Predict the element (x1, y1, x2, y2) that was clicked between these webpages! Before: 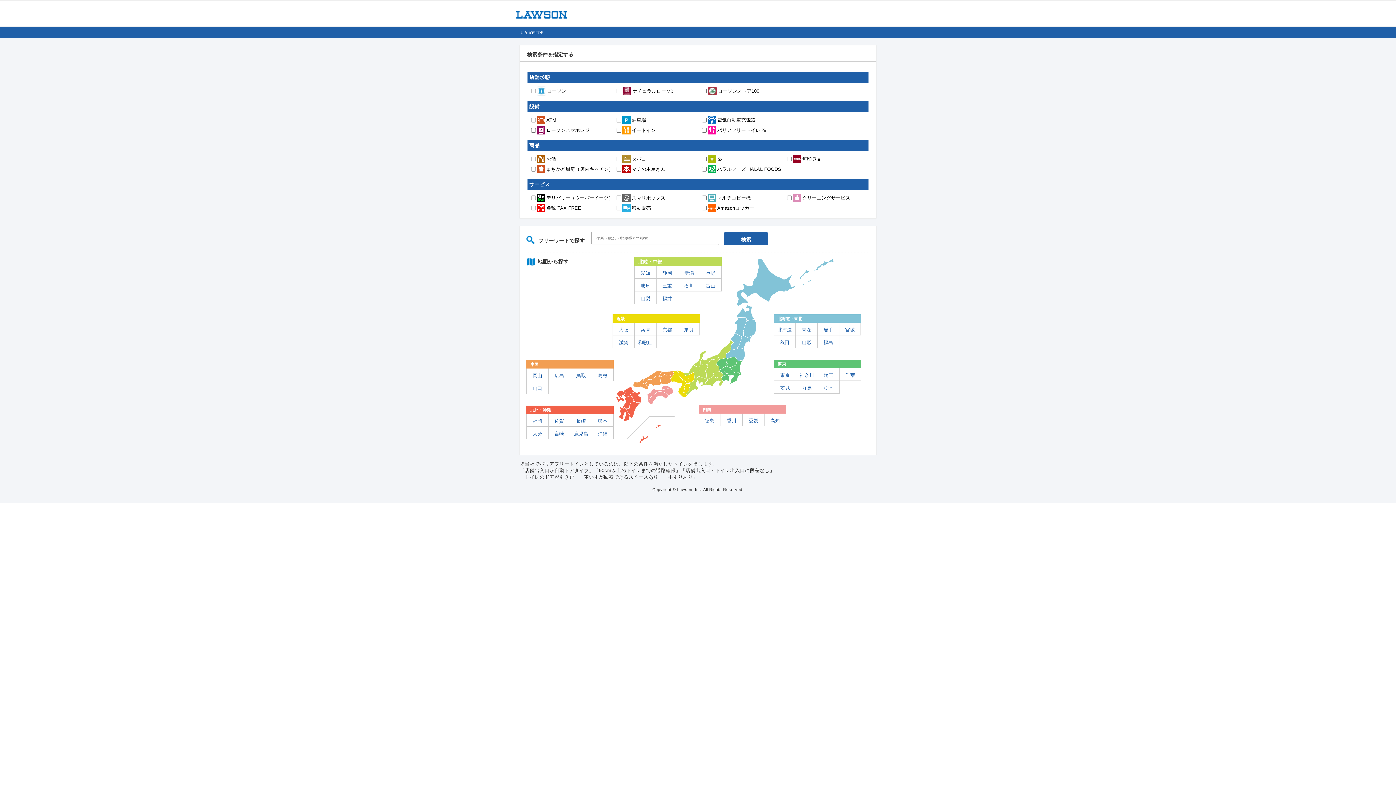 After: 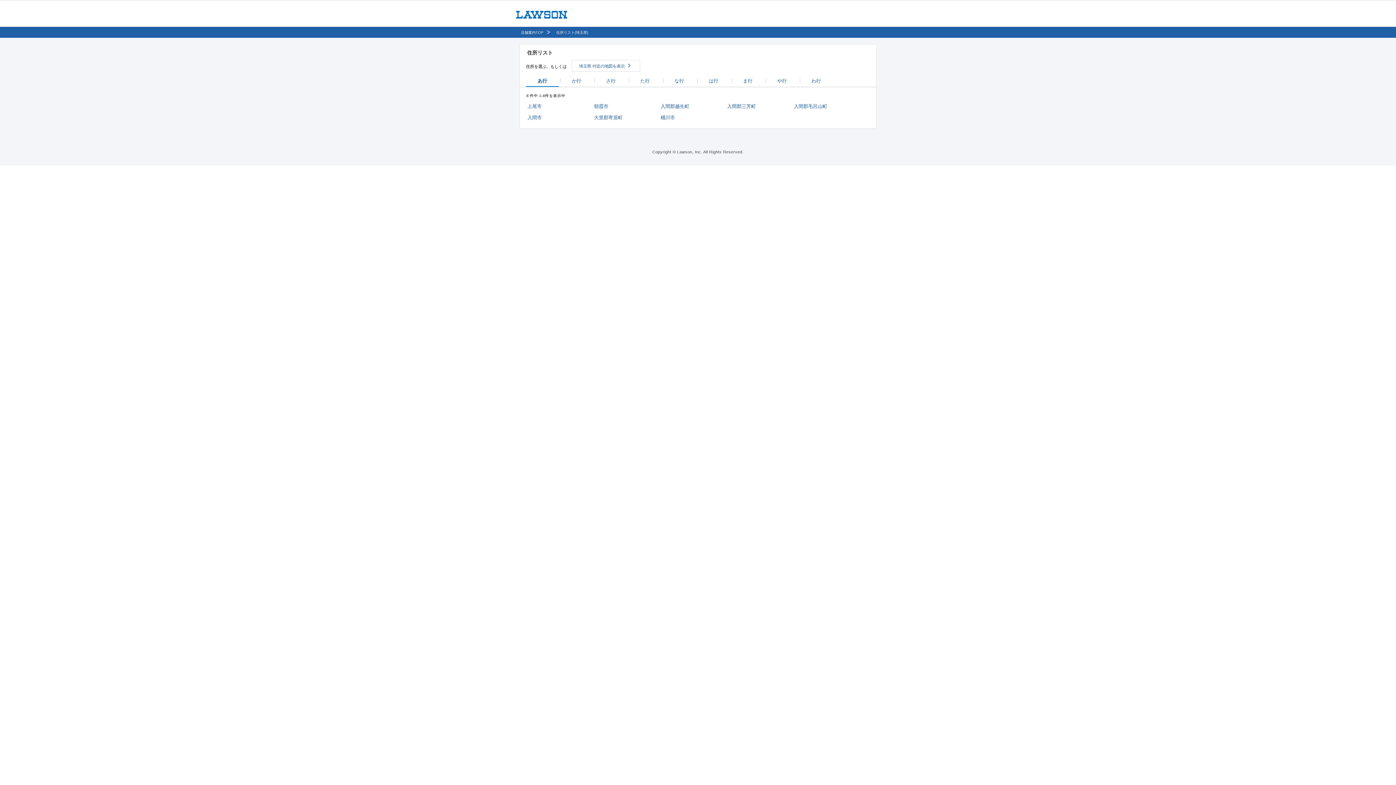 Action: bbox: (818, 368, 839, 380) label: 埼玉